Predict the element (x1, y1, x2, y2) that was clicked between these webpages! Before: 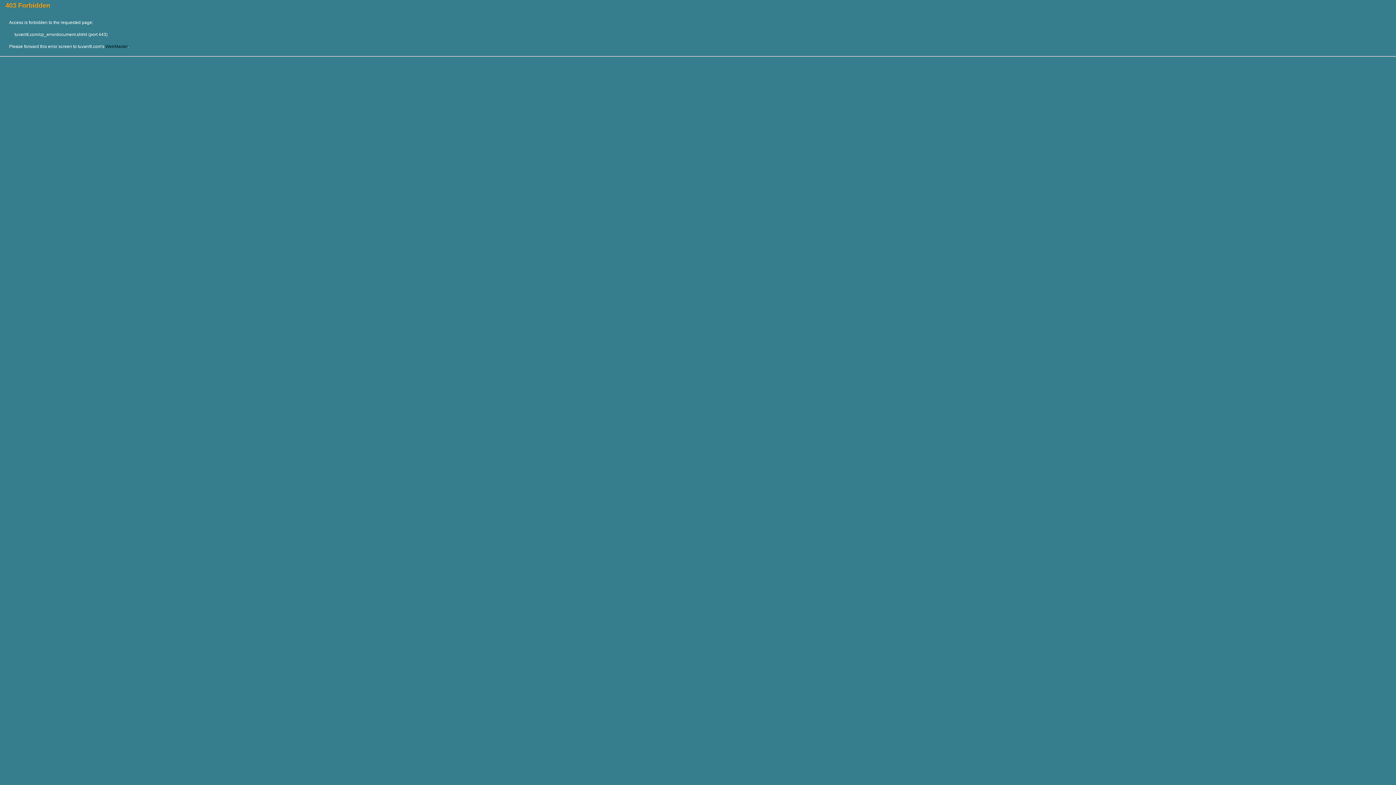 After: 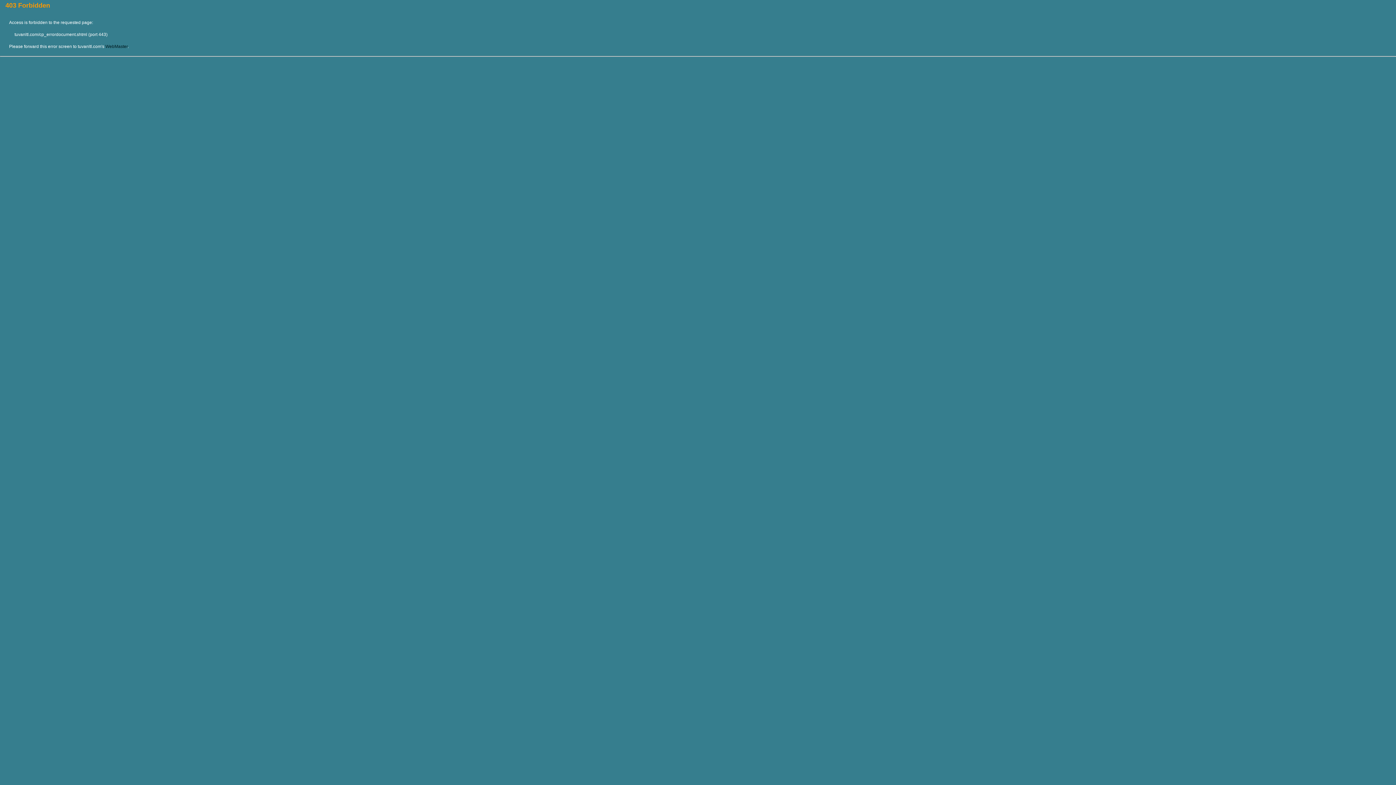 Action: bbox: (105, 44, 127, 49) label: WebMaster